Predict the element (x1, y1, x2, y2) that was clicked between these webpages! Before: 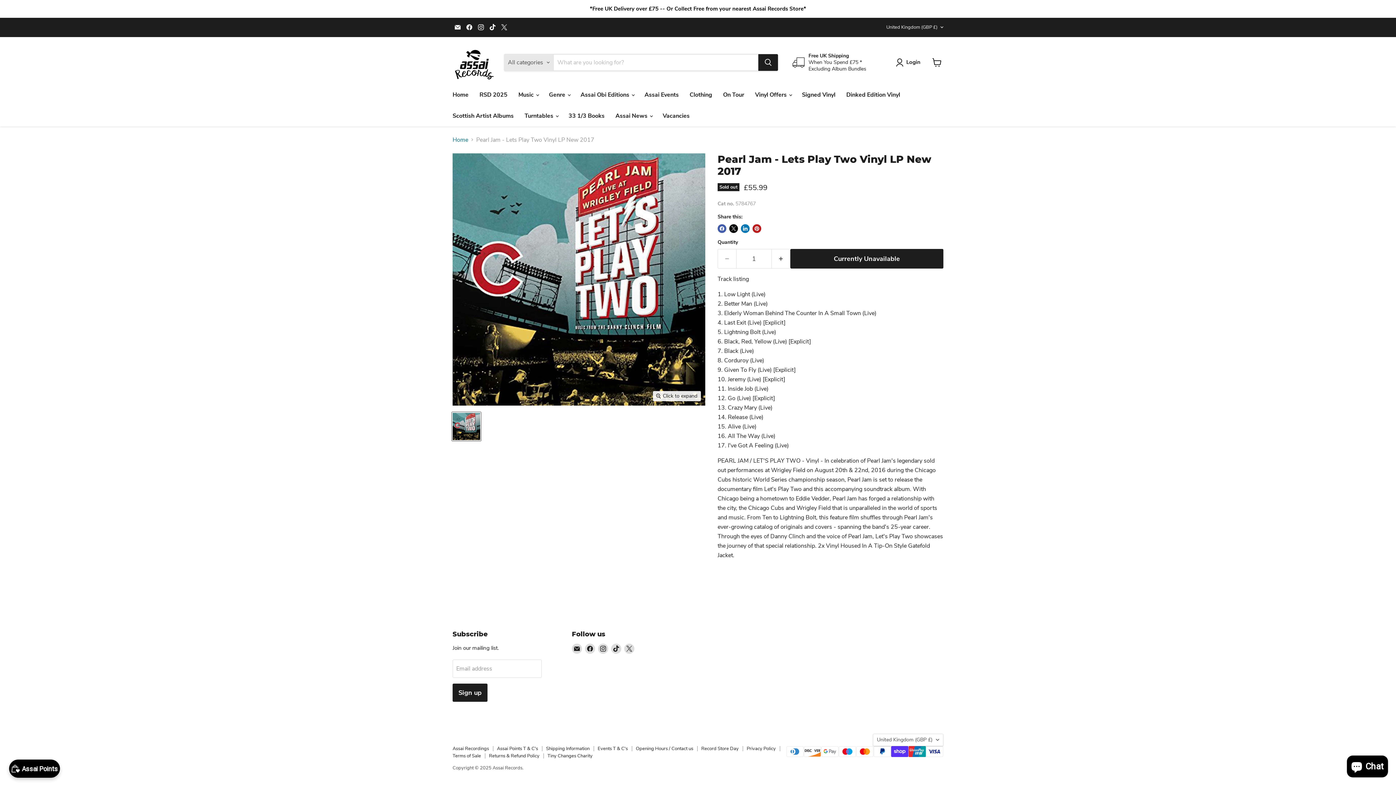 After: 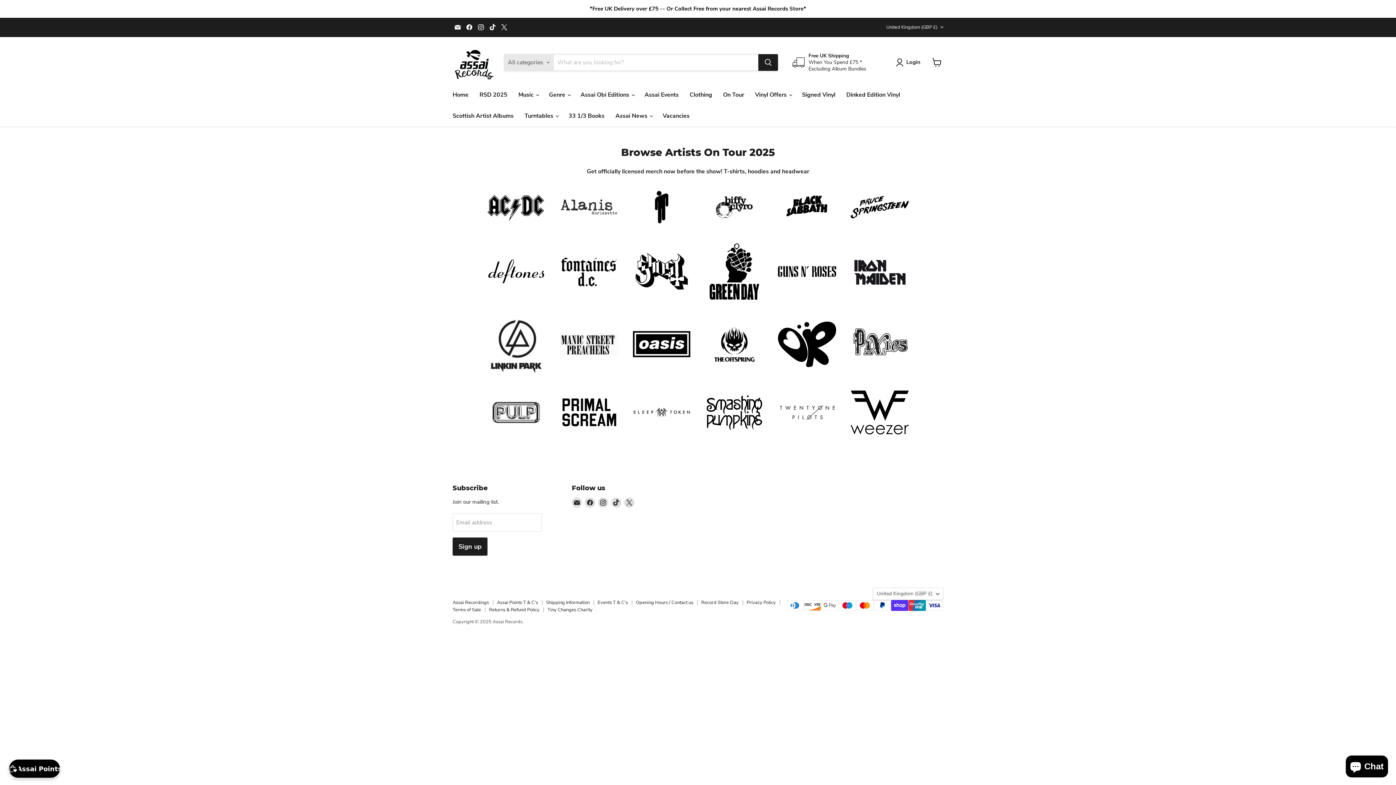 Action: bbox: (717, 87, 749, 102) label: On Tour